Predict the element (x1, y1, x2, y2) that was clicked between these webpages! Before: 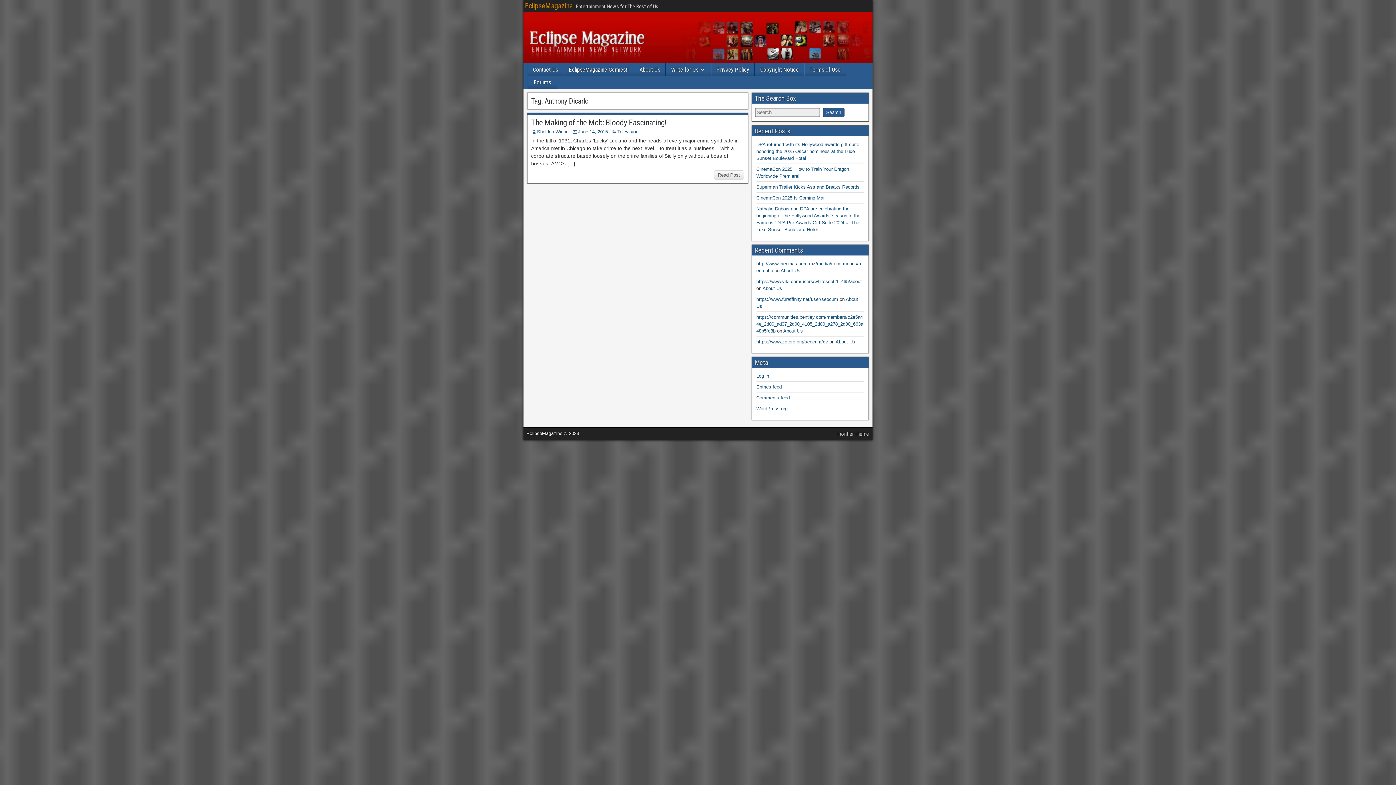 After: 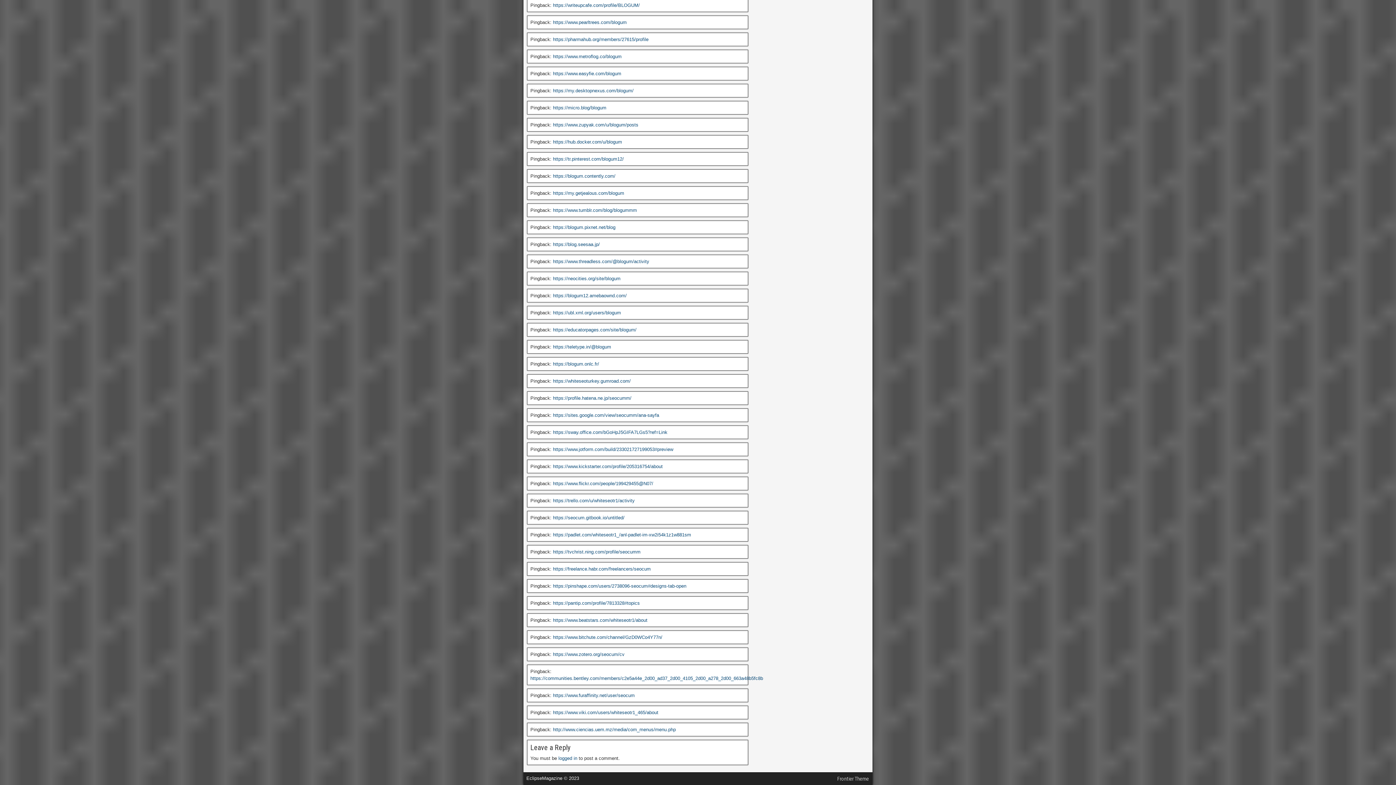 Action: bbox: (835, 339, 855, 344) label: About Us